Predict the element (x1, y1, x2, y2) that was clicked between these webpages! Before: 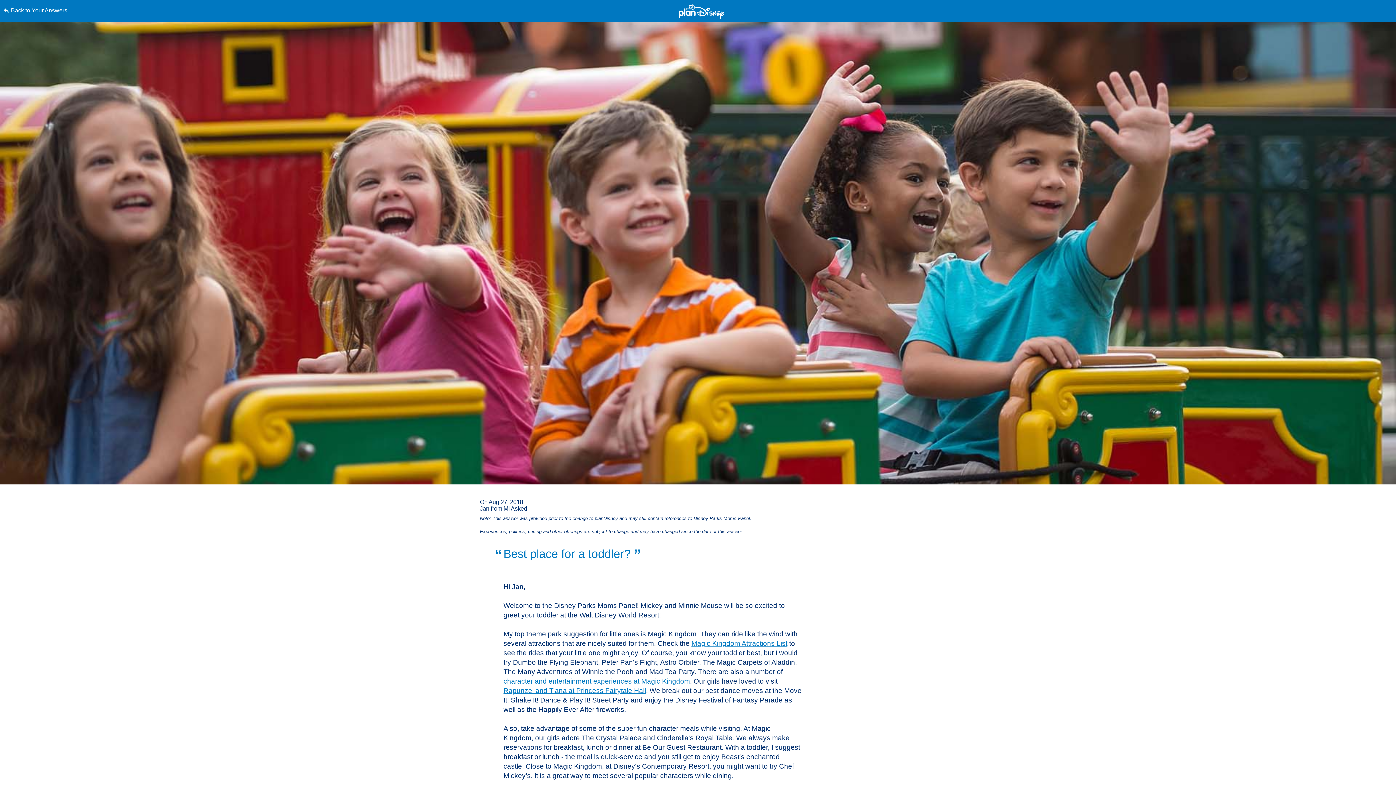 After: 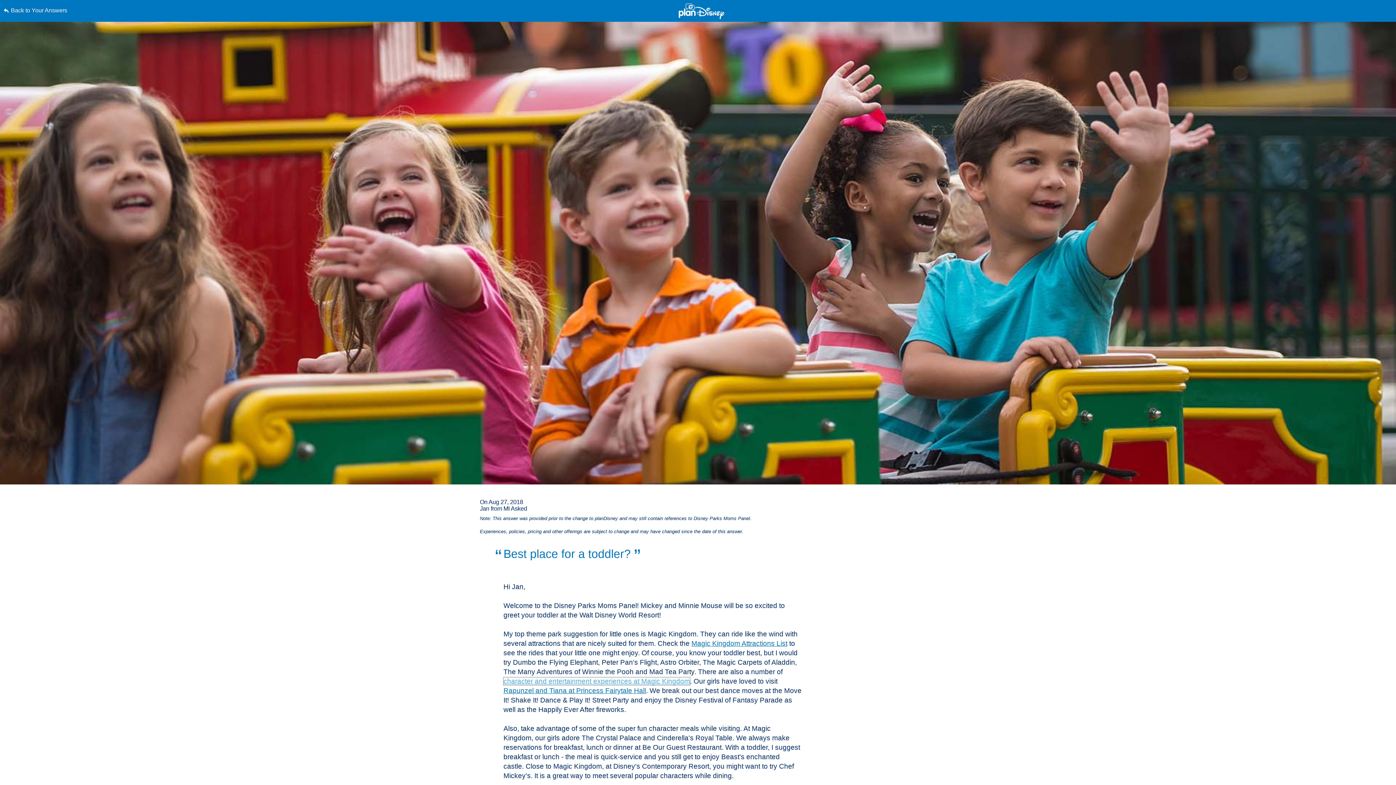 Action: bbox: (503, 677, 690, 685) label: character and entertainment experiences at Magic Kingdom